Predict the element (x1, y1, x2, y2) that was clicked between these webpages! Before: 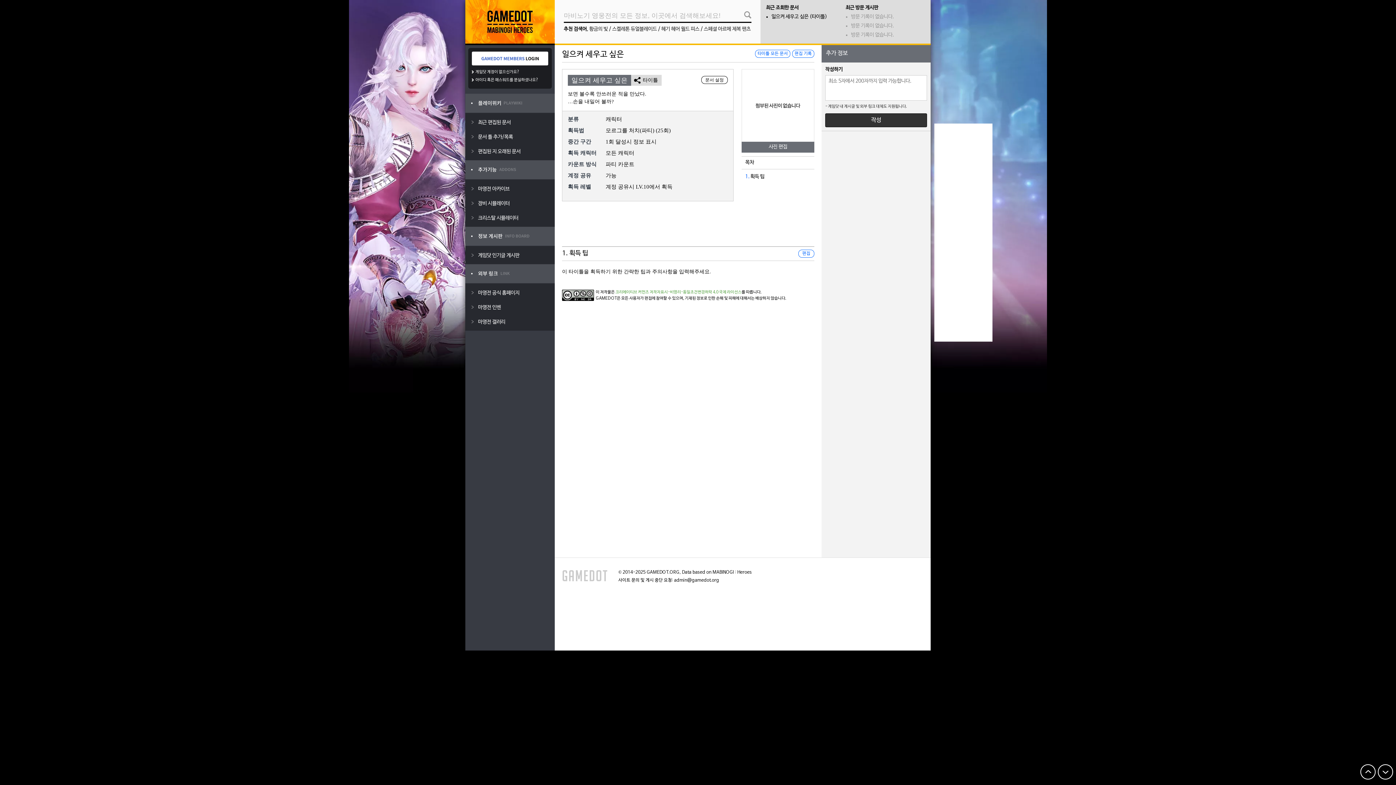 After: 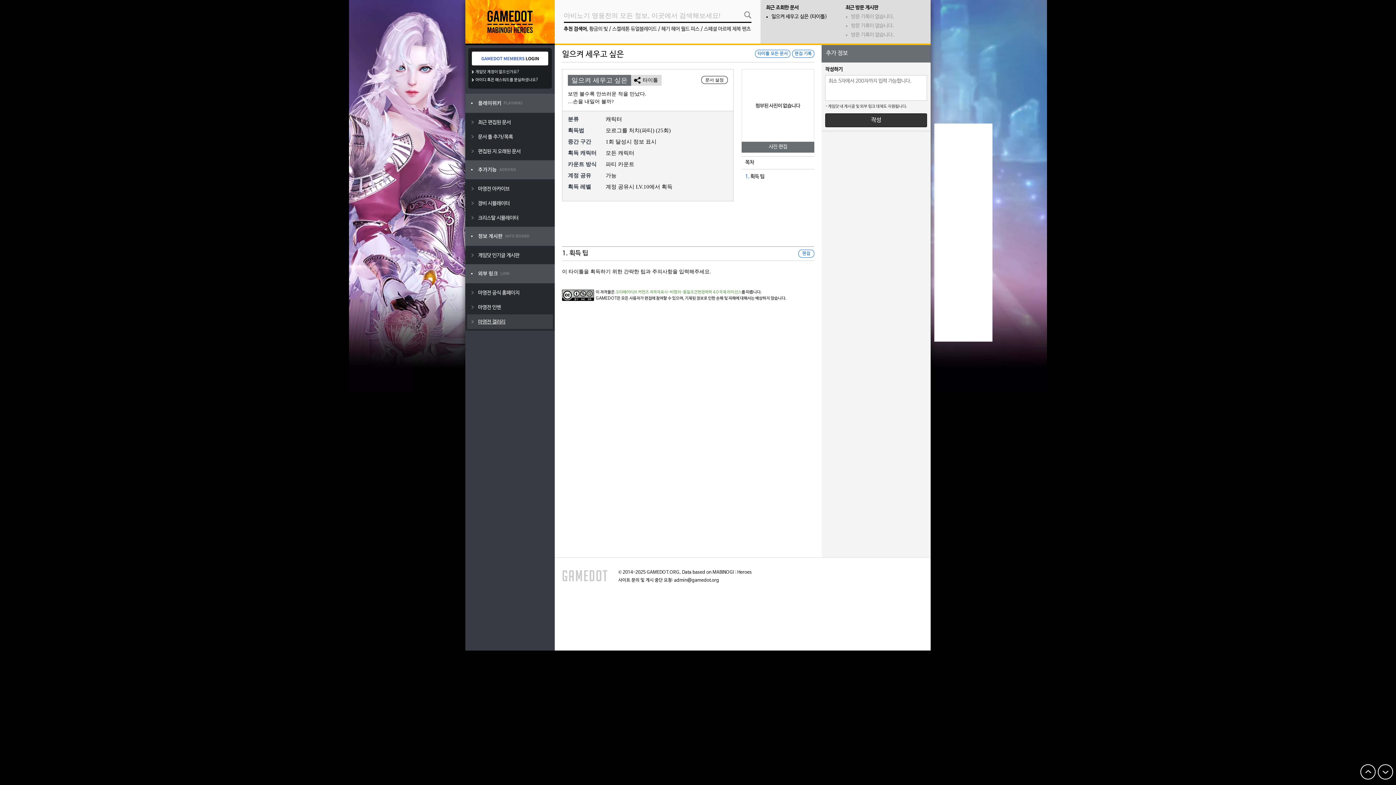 Action: bbox: (467, 314, 553, 329) label: 마영전 갤러리